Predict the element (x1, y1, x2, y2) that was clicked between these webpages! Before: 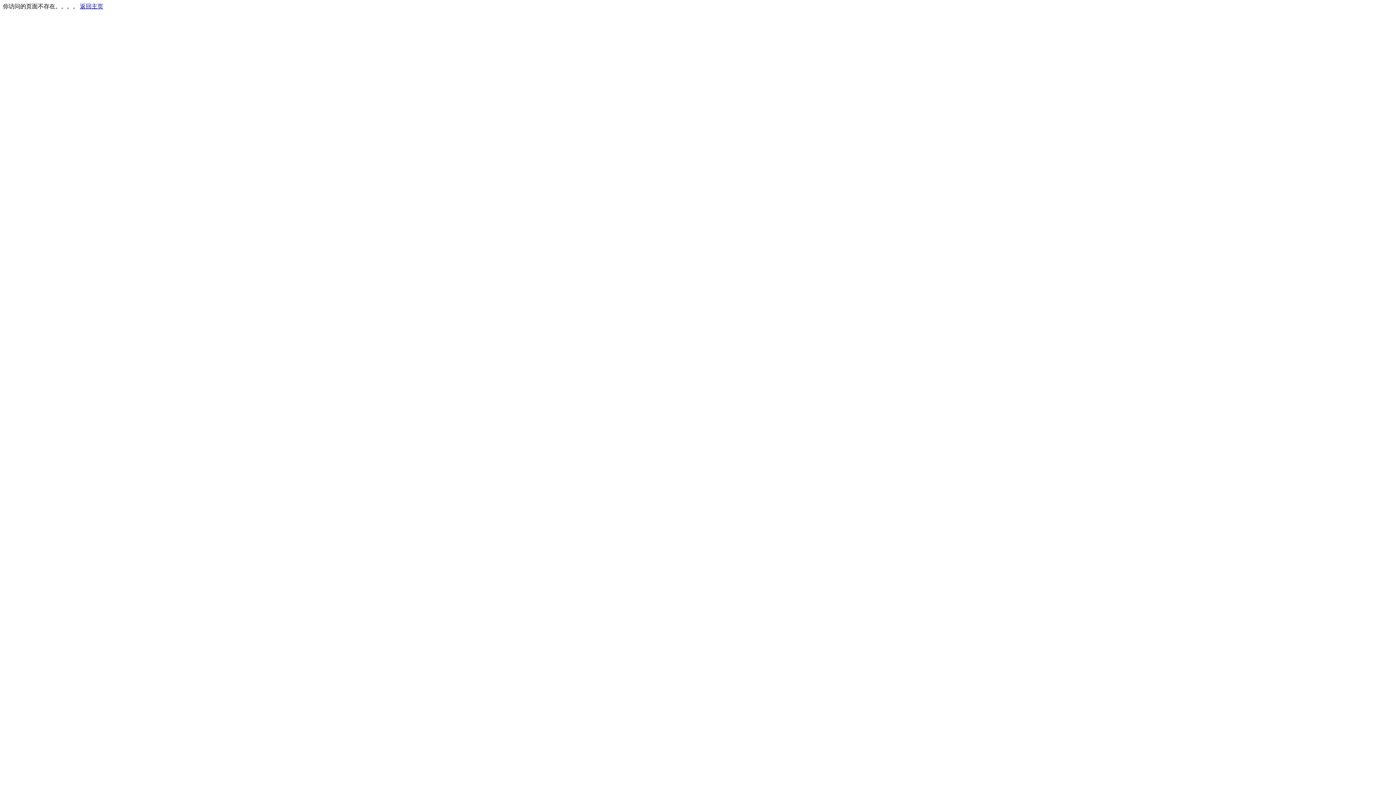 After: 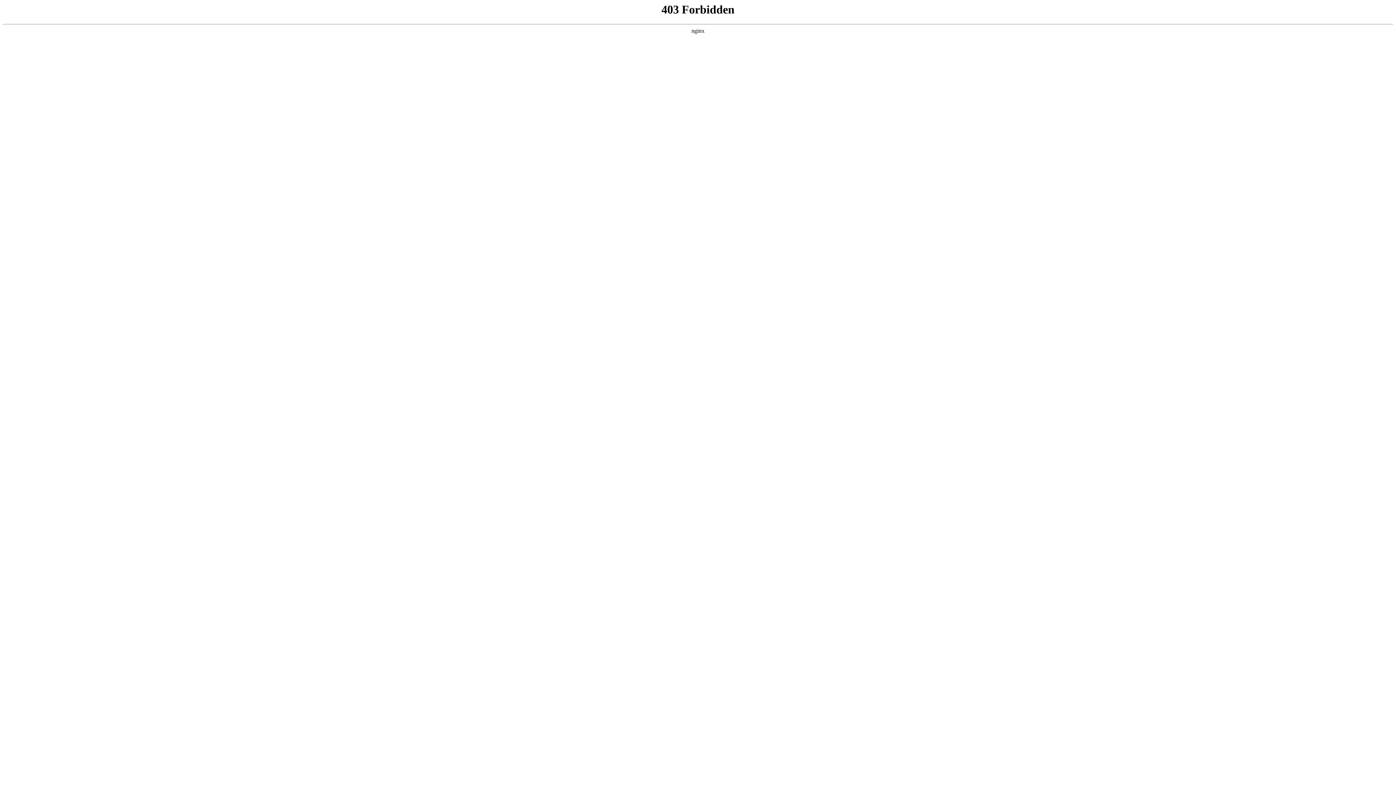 Action: bbox: (80, 3, 103, 9) label: 返回主页